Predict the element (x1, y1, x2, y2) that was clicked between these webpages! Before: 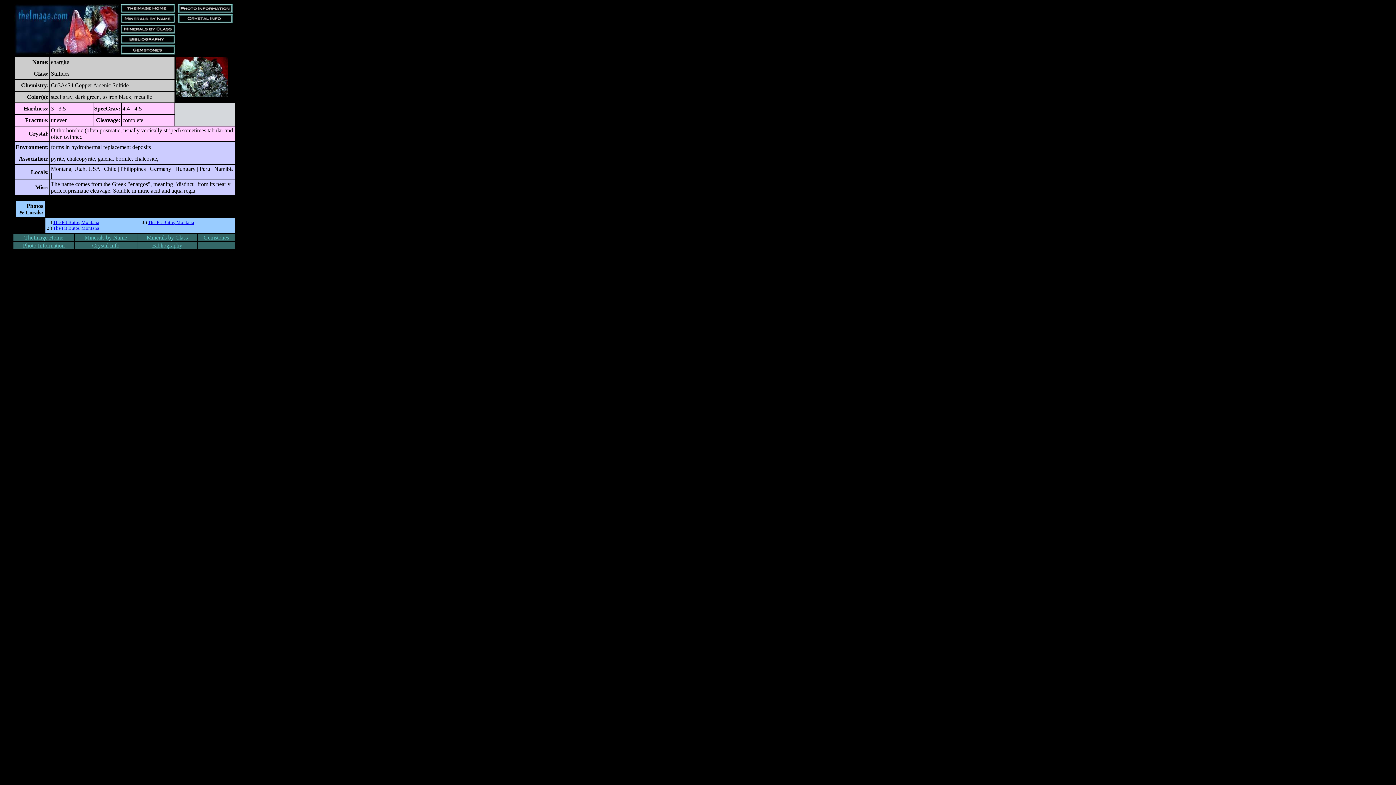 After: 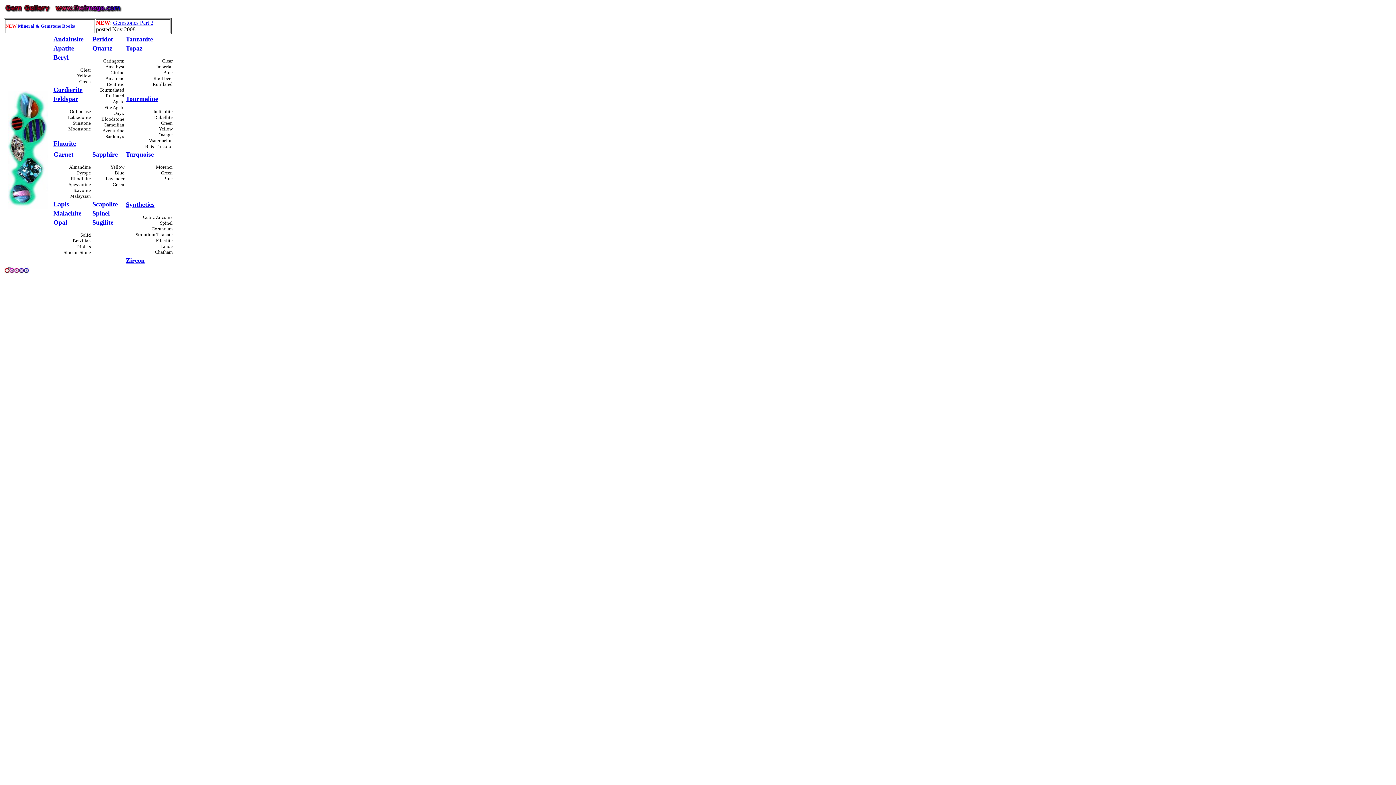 Action: bbox: (120, 49, 175, 55)